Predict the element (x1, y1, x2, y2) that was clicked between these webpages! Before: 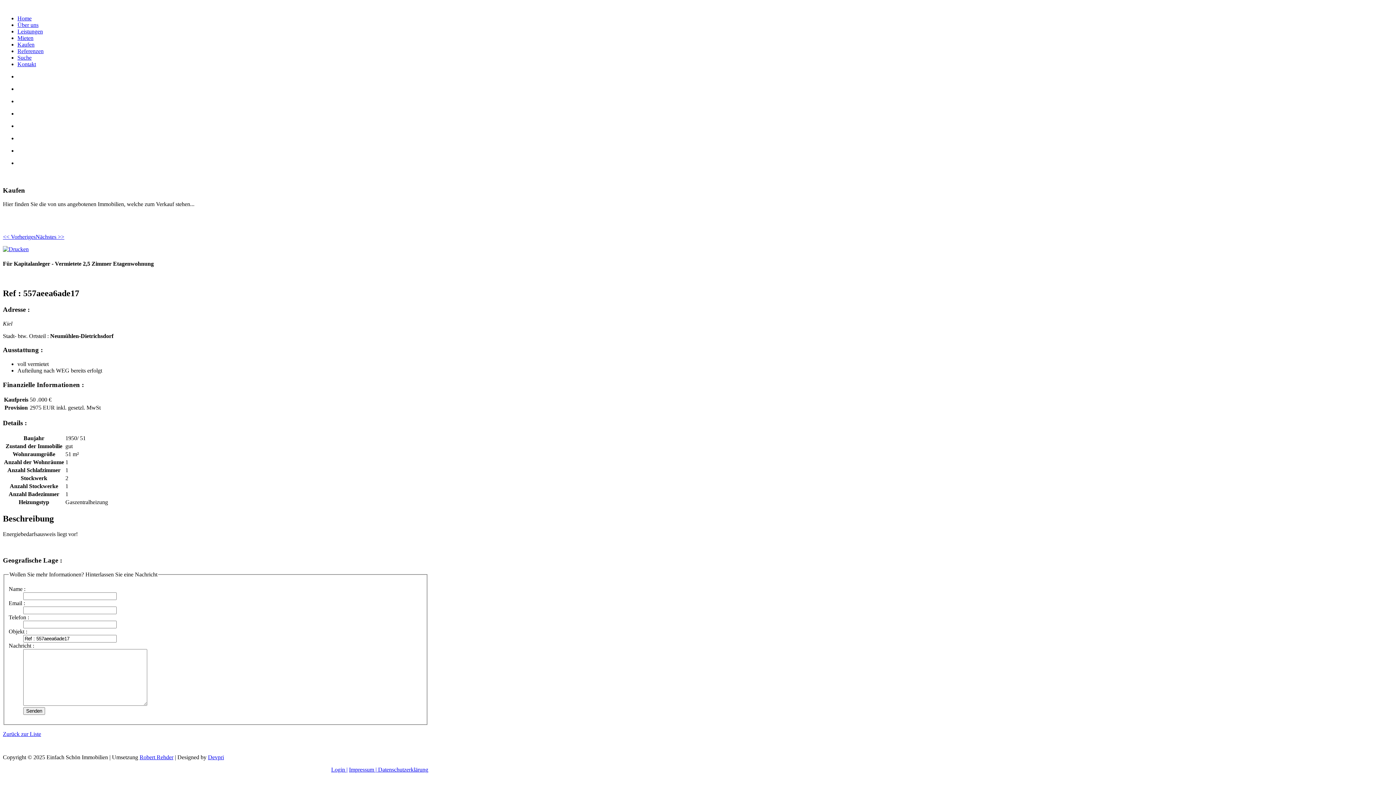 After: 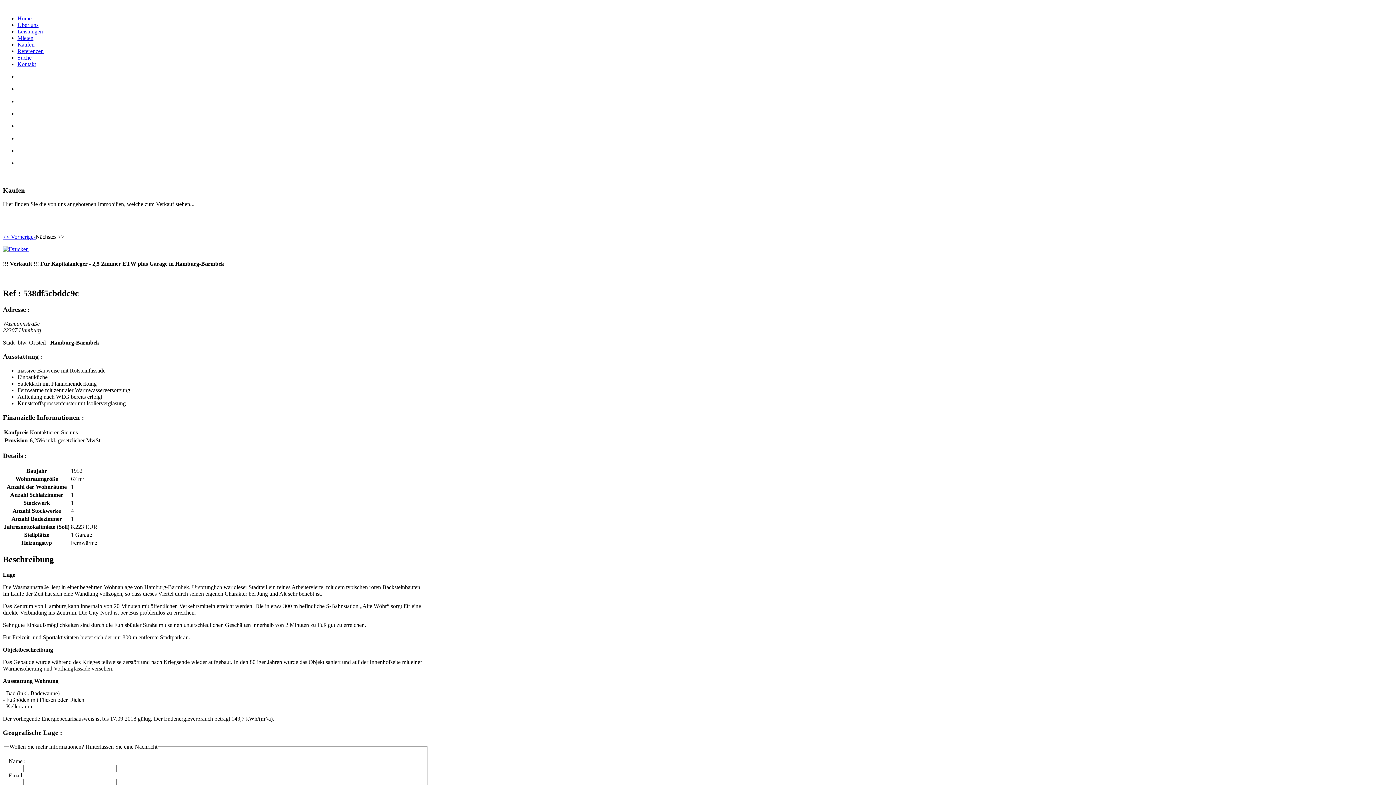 Action: label: Nächstes >> bbox: (35, 233, 64, 240)